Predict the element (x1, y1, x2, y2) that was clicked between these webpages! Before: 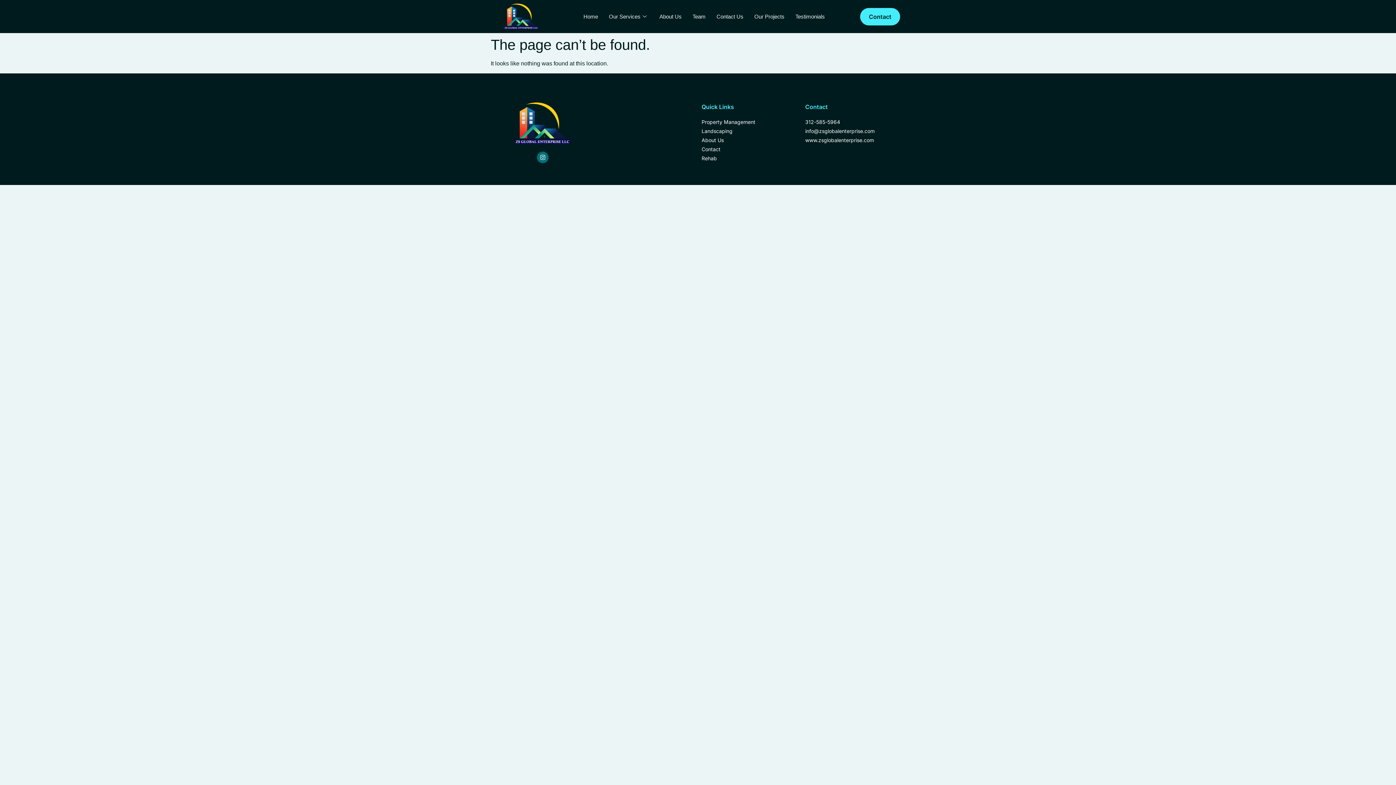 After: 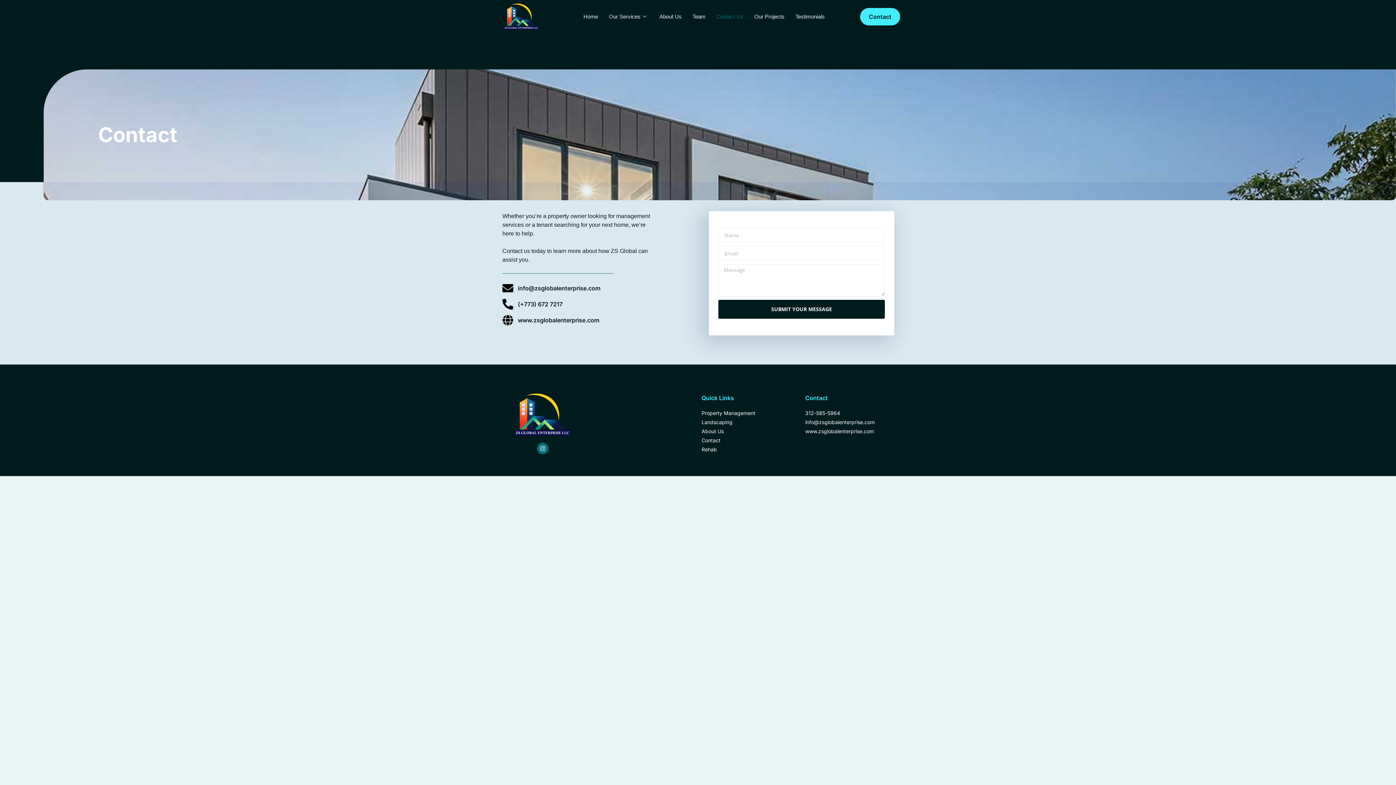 Action: bbox: (711, 4, 749, 28) label: Contact Us